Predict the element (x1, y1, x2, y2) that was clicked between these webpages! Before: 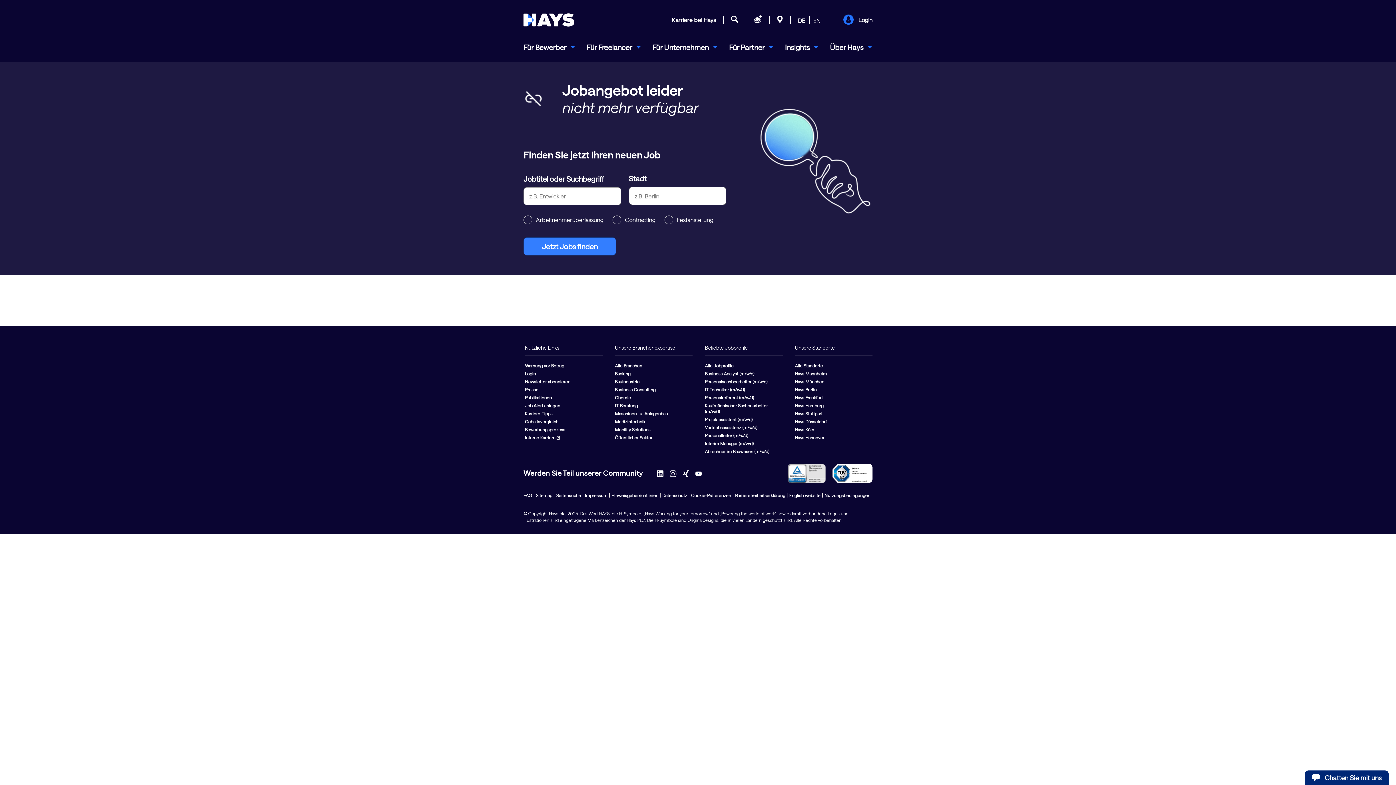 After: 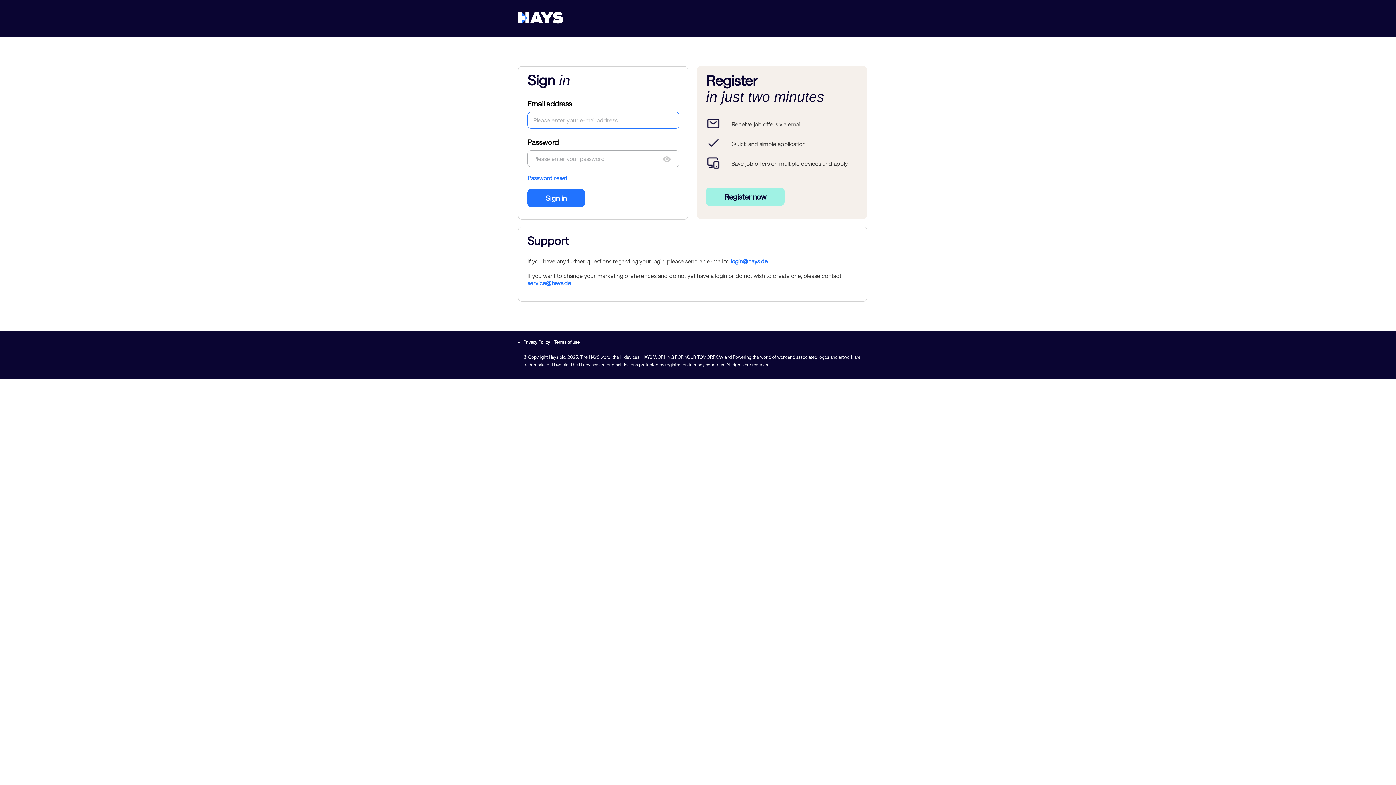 Action: bbox: (525, 371, 536, 376) label: Login